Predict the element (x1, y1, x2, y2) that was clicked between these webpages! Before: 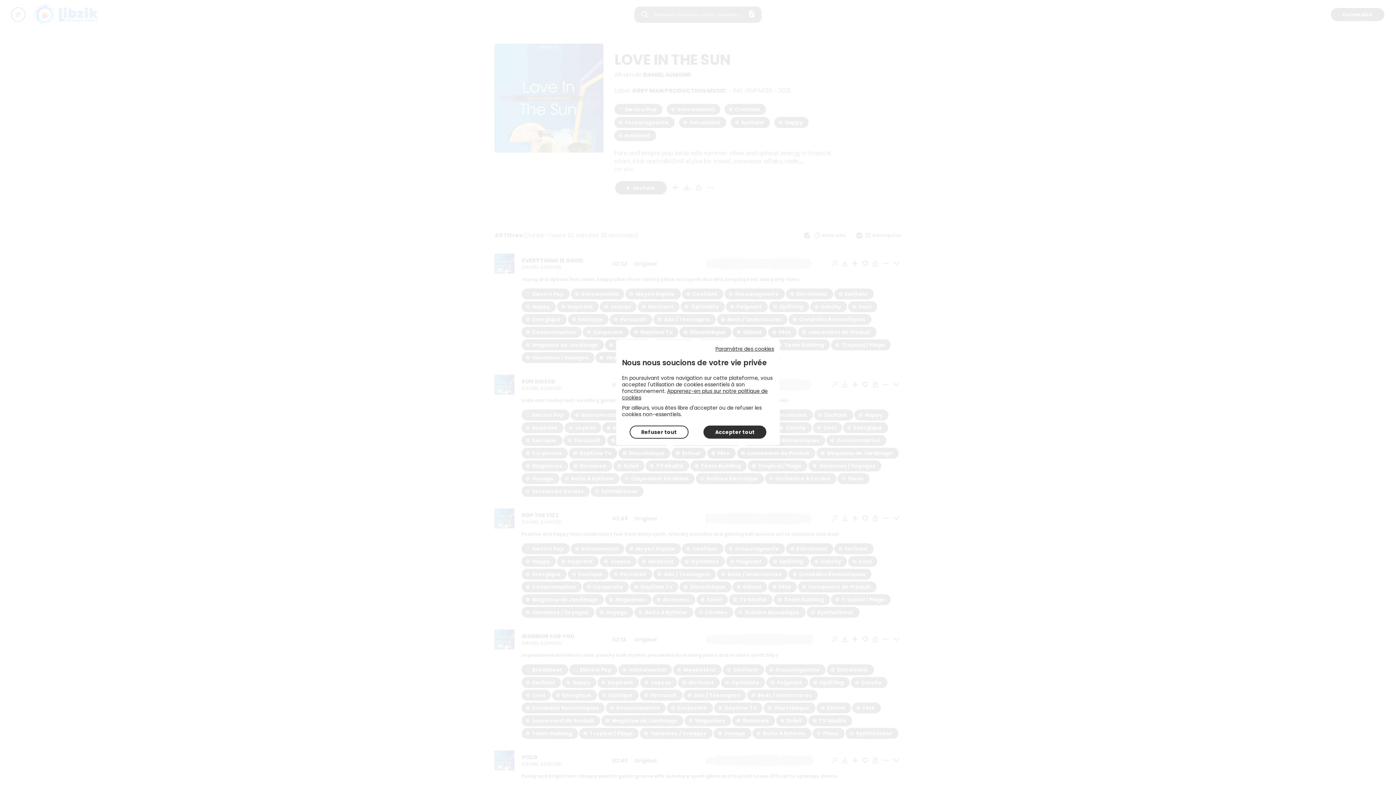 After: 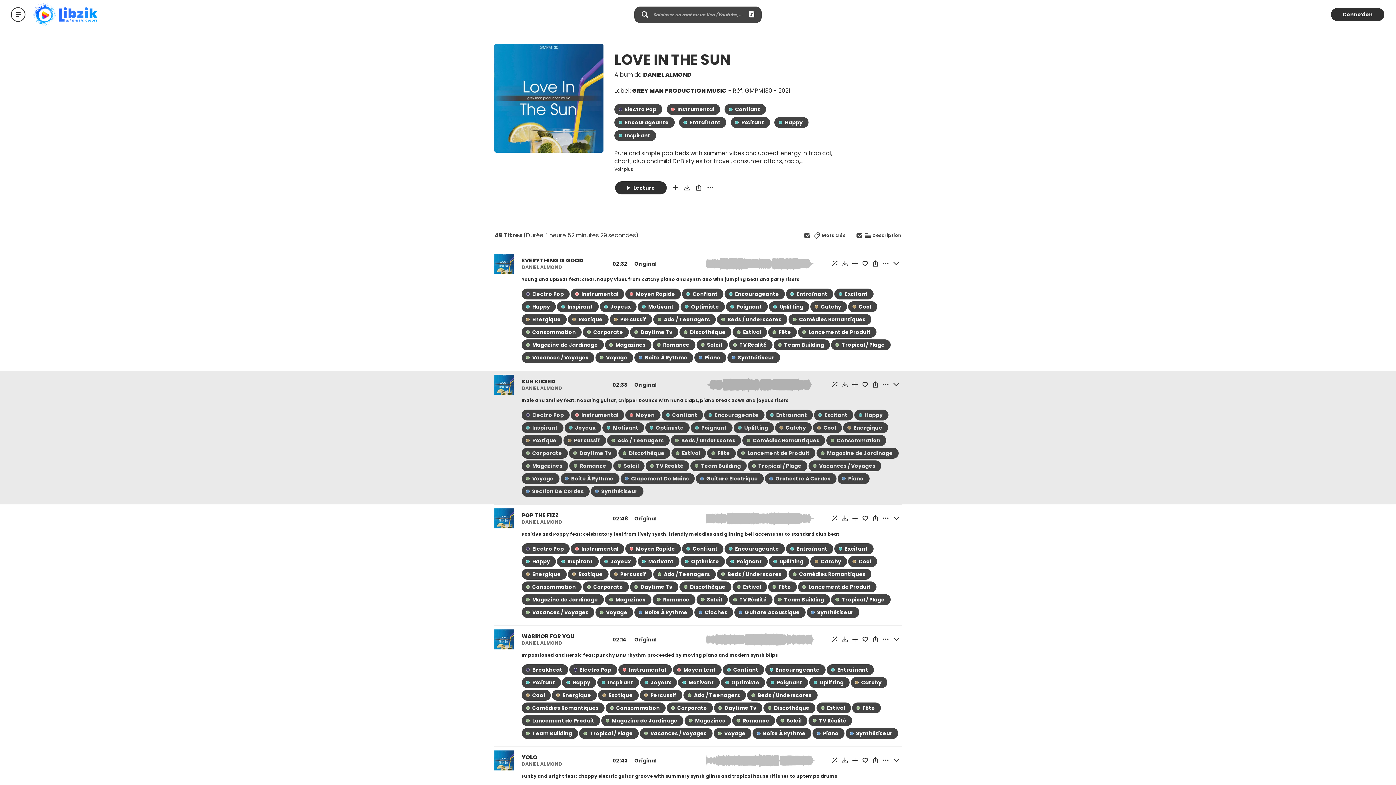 Action: bbox: (703, 425, 767, 439) label: Accepter tout